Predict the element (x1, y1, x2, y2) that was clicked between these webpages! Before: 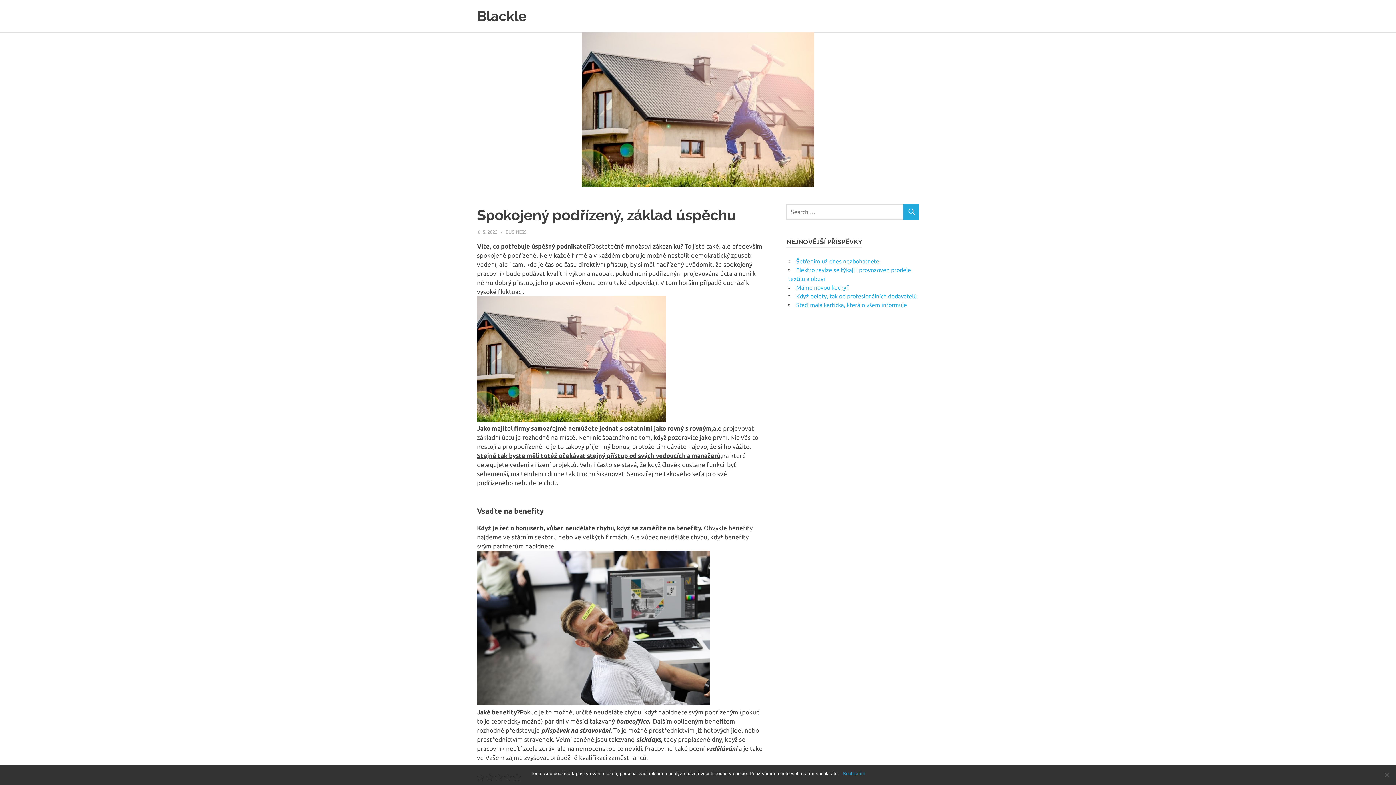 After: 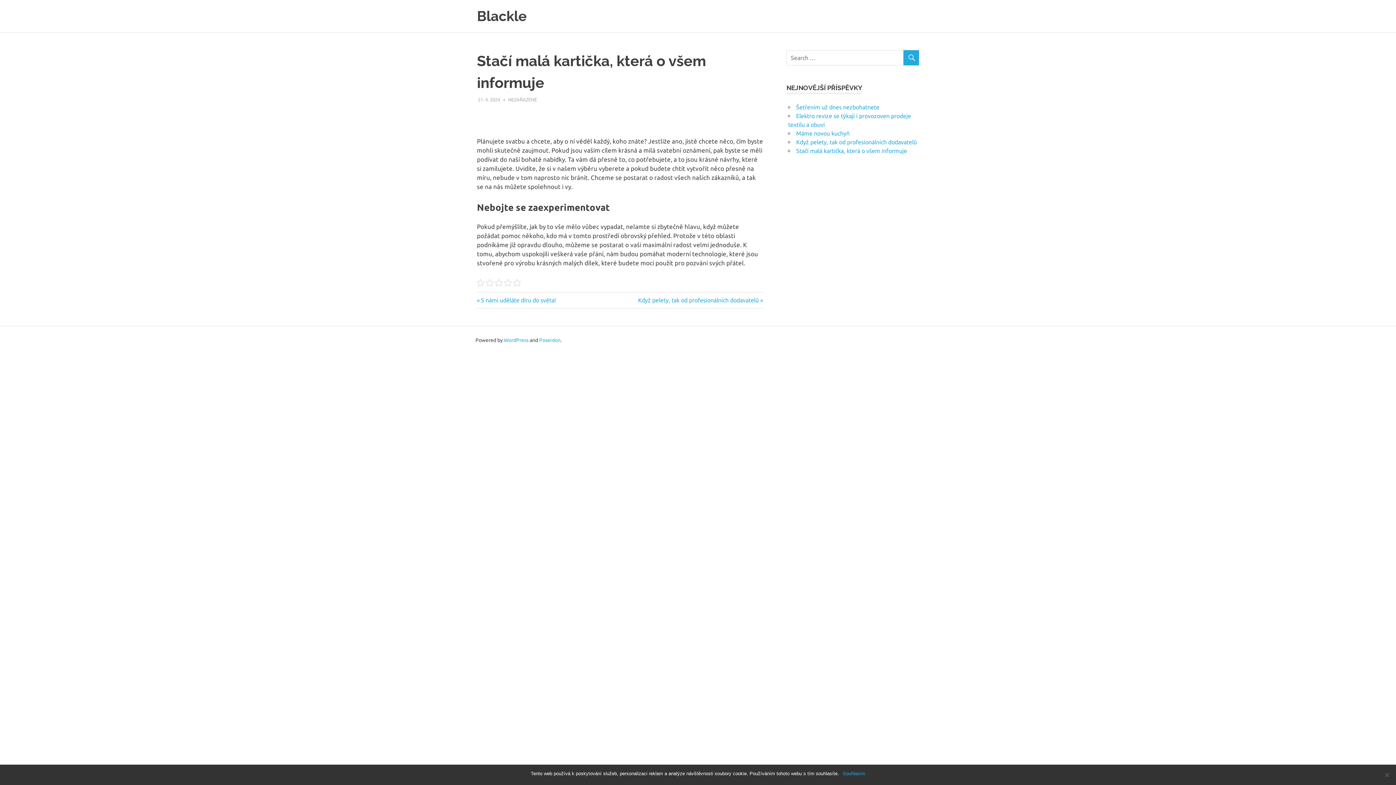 Action: label: Stačí malá kartička, která o všem informuje bbox: (796, 301, 907, 308)